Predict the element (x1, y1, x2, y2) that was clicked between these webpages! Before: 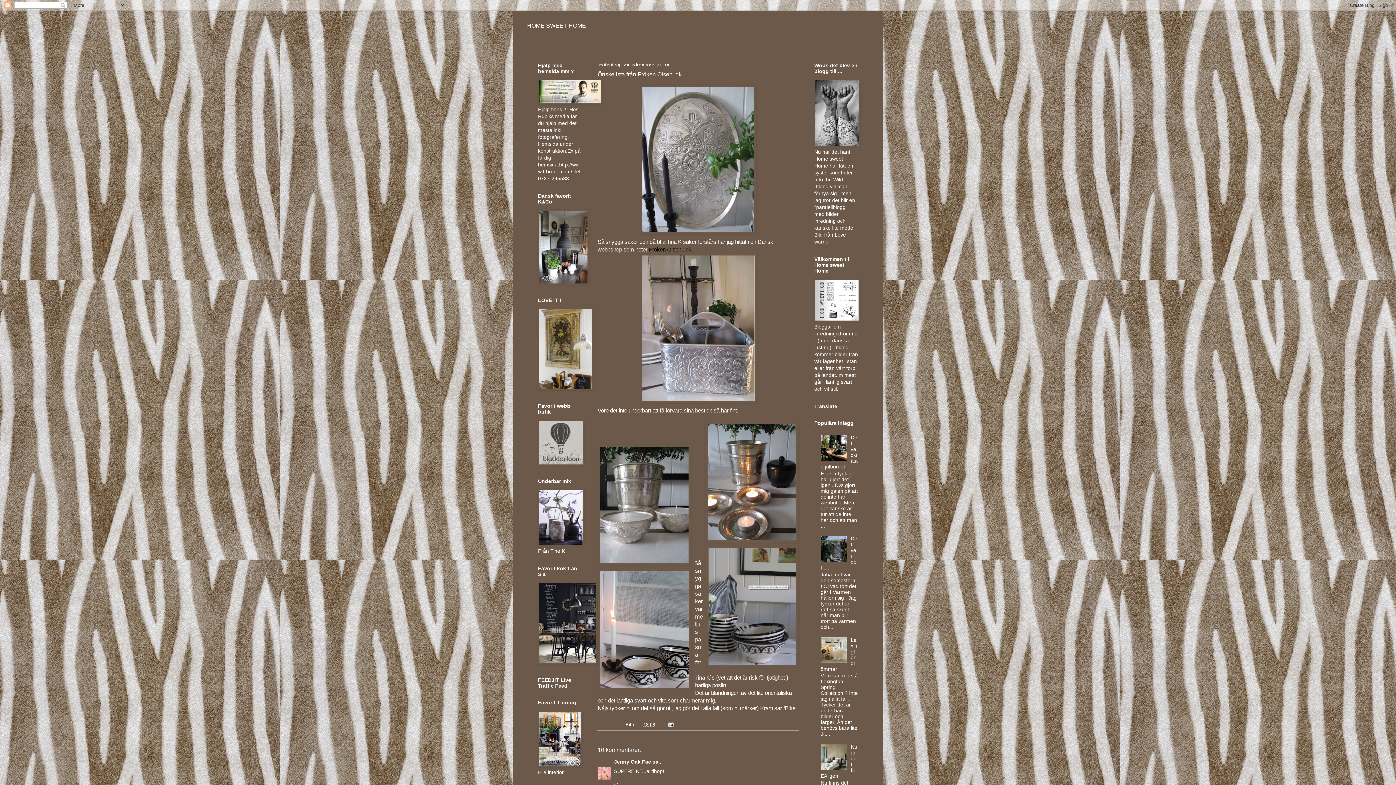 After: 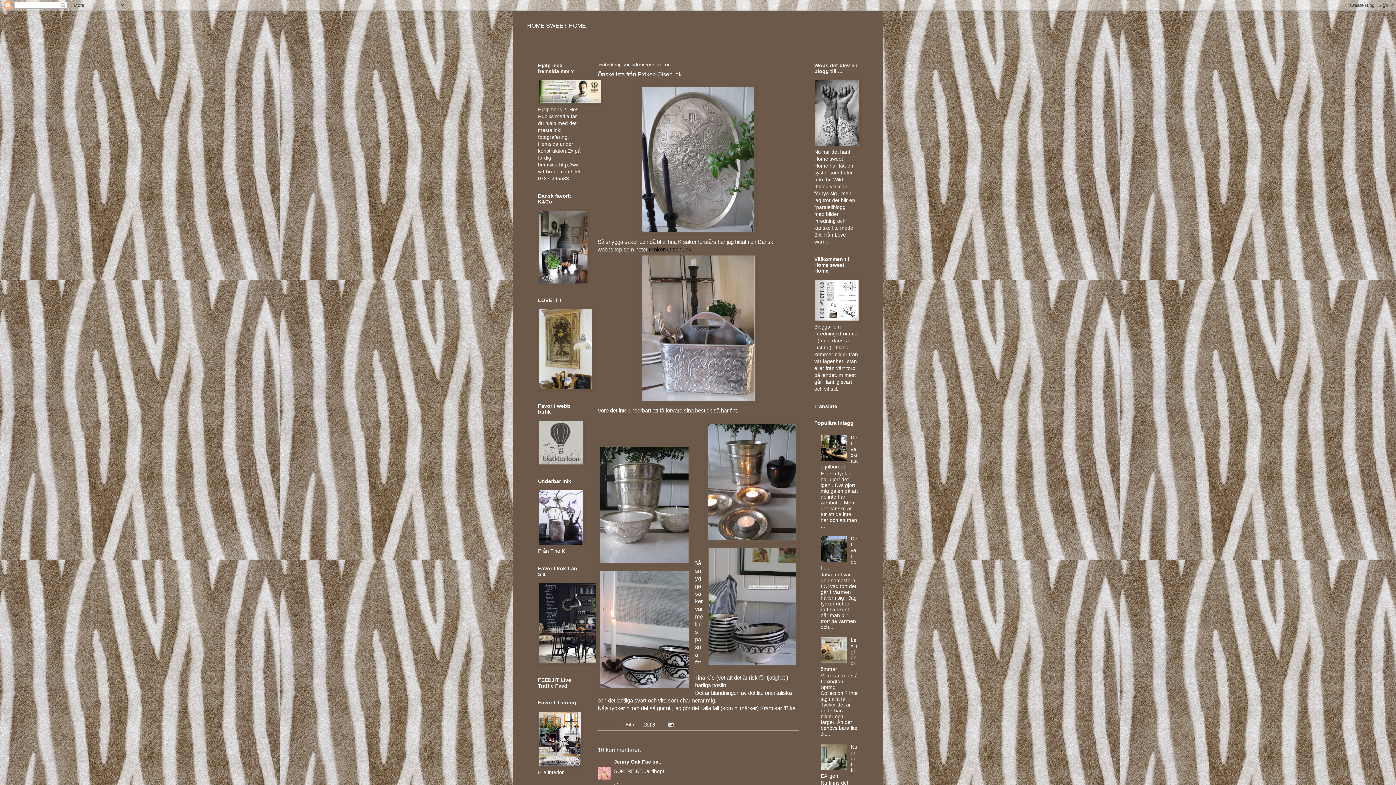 Action: bbox: (820, 456, 849, 462)